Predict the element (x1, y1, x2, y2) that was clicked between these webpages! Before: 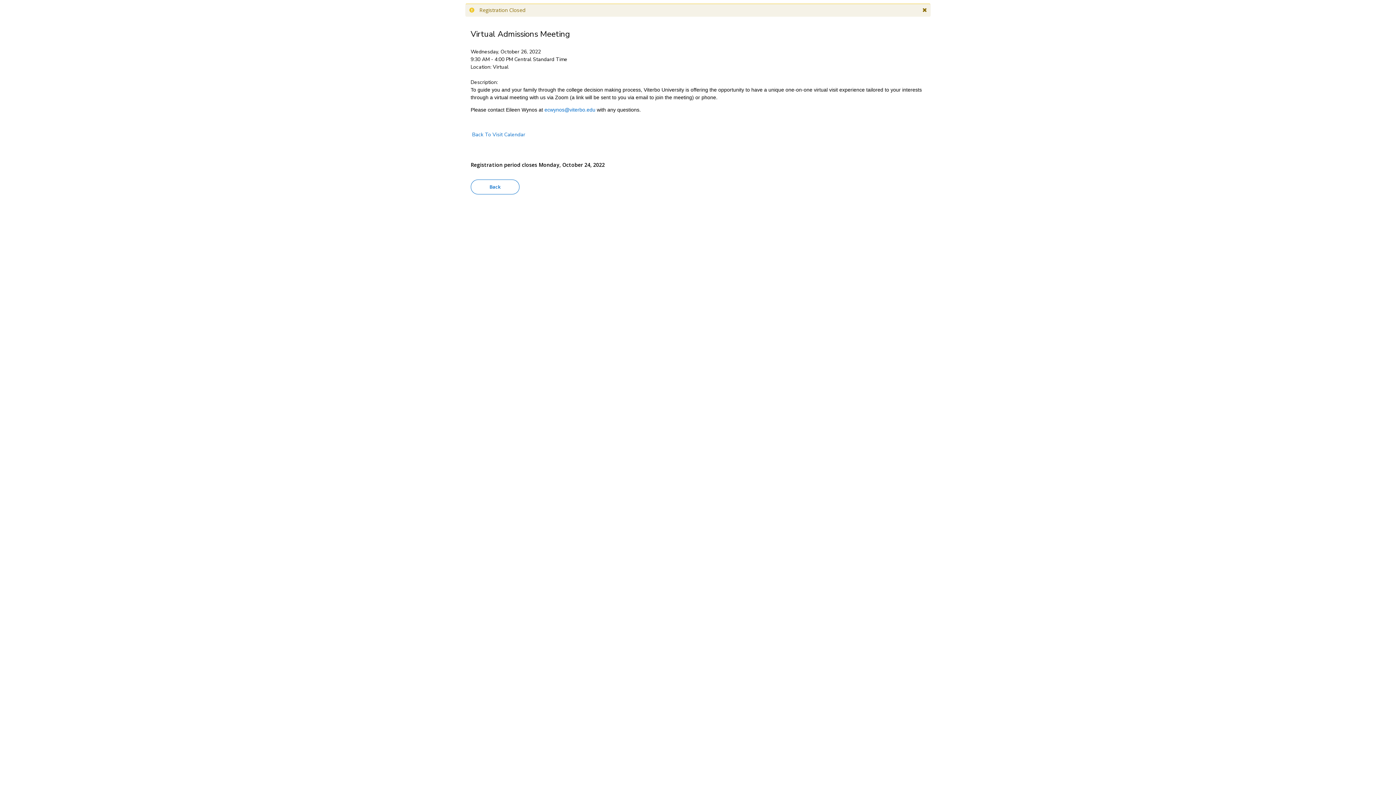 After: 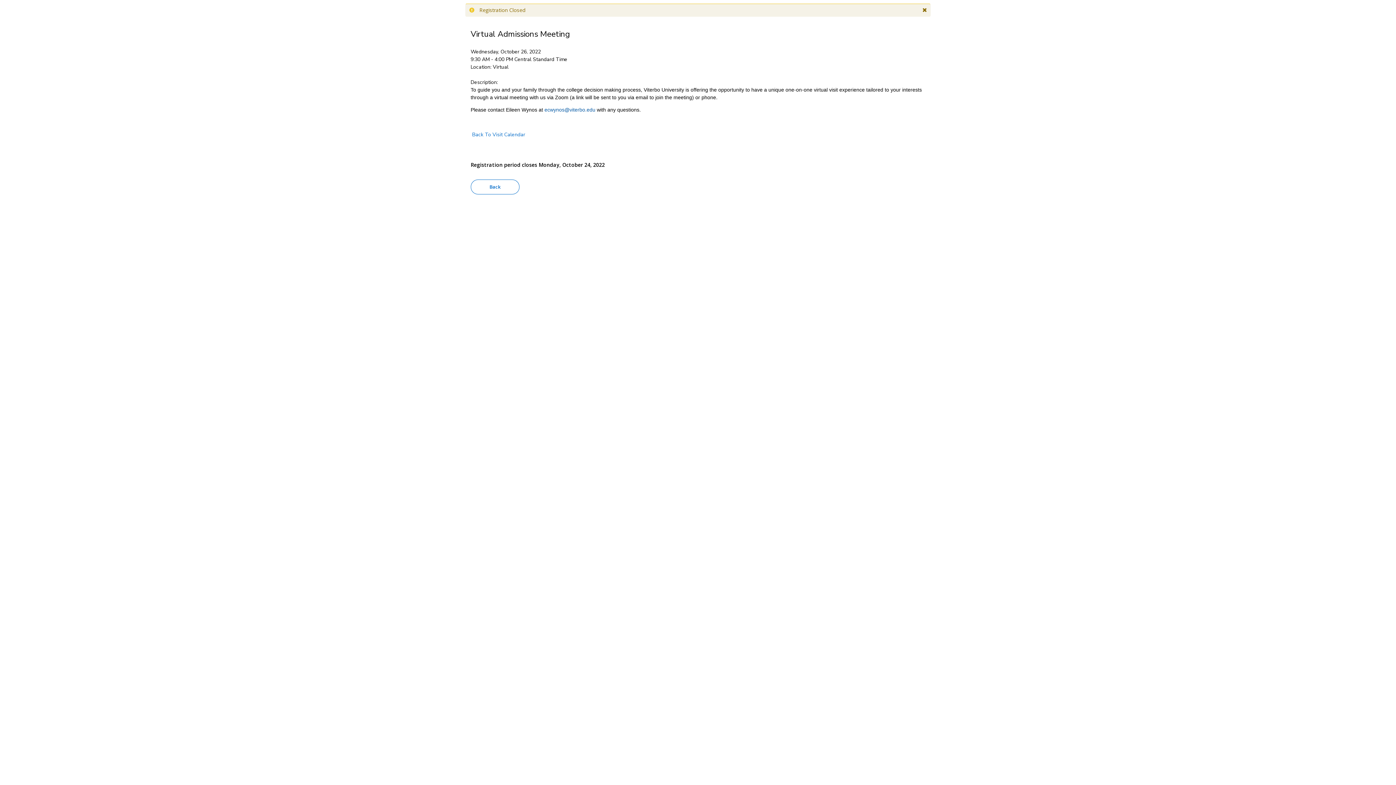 Action: label: ecwynos@viterbo.edu bbox: (544, 106, 595, 112)